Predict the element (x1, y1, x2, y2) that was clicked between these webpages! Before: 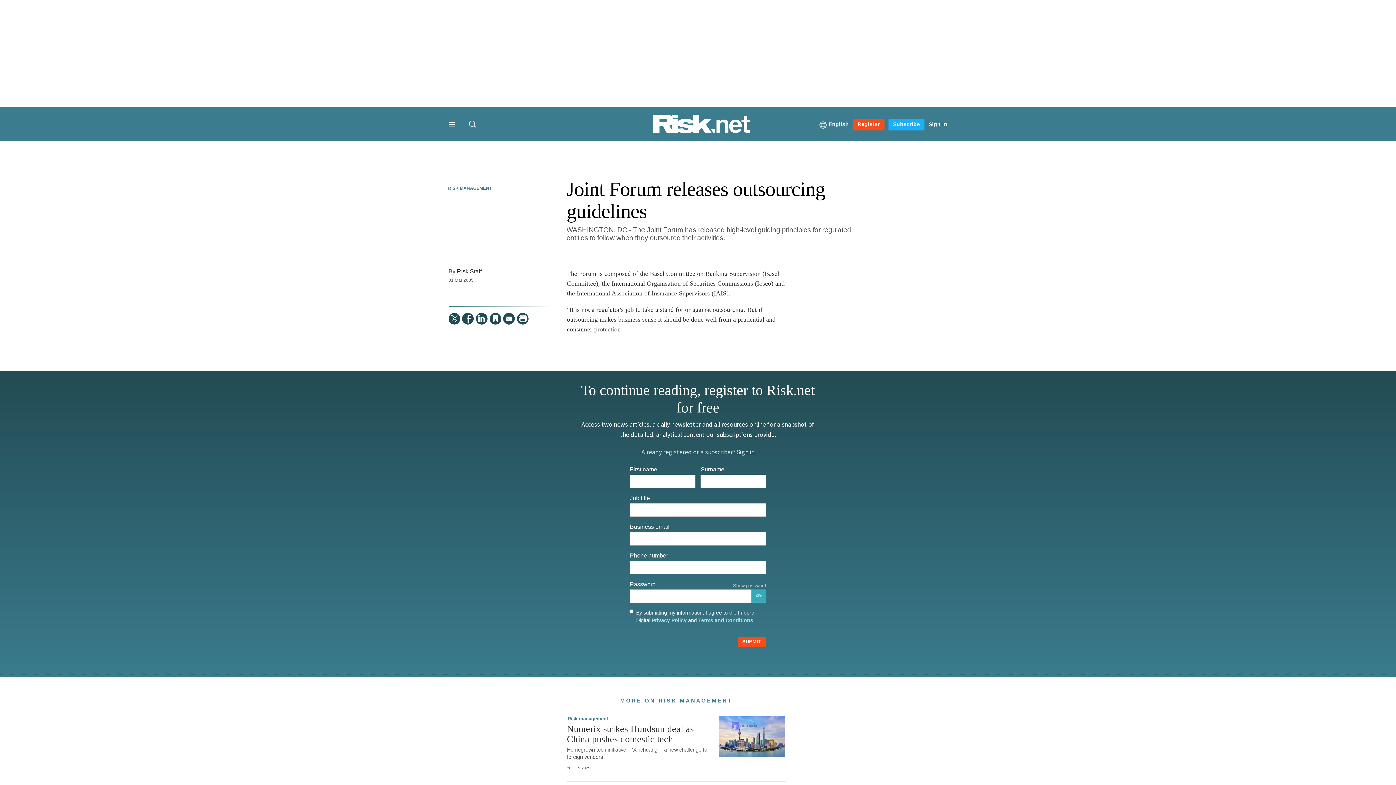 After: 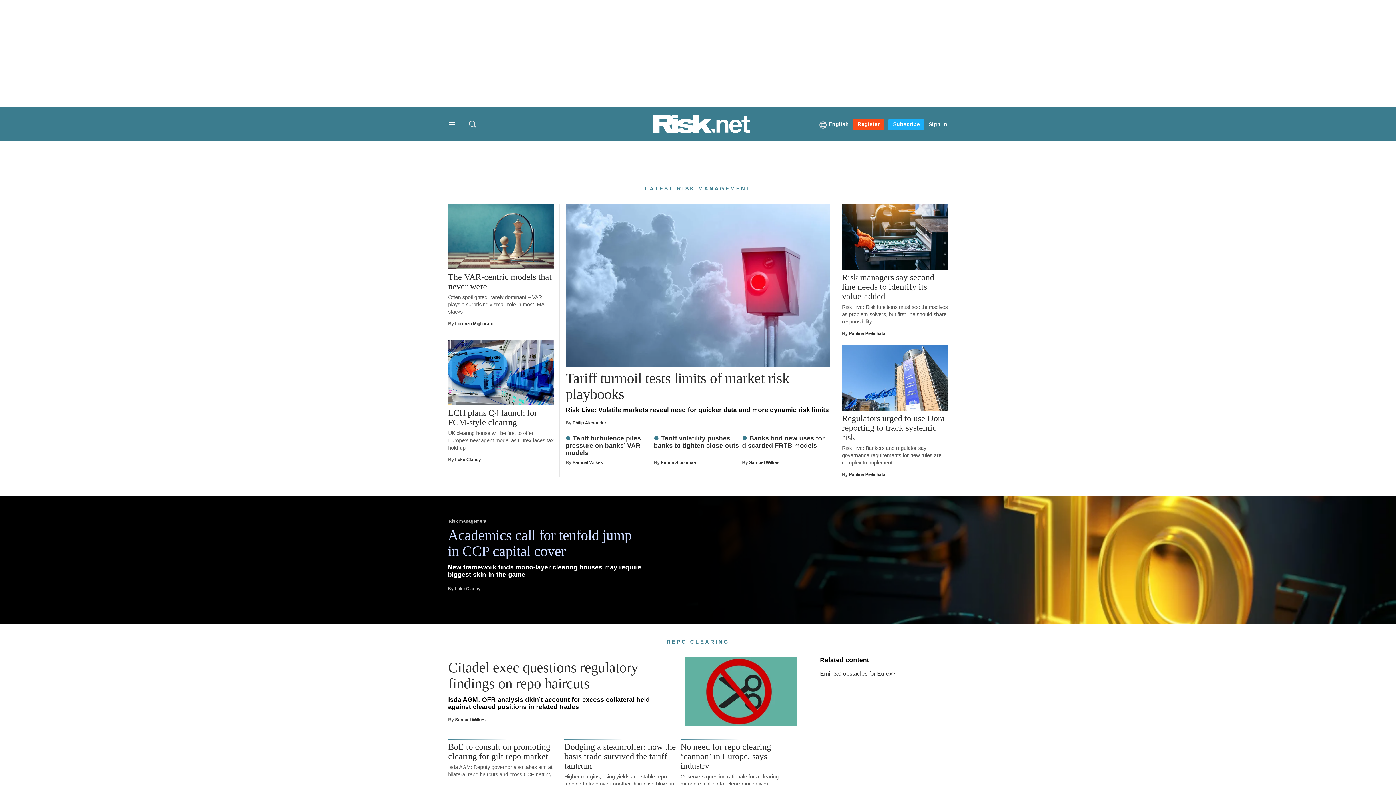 Action: bbox: (567, 715, 713, 722) label: Risk management